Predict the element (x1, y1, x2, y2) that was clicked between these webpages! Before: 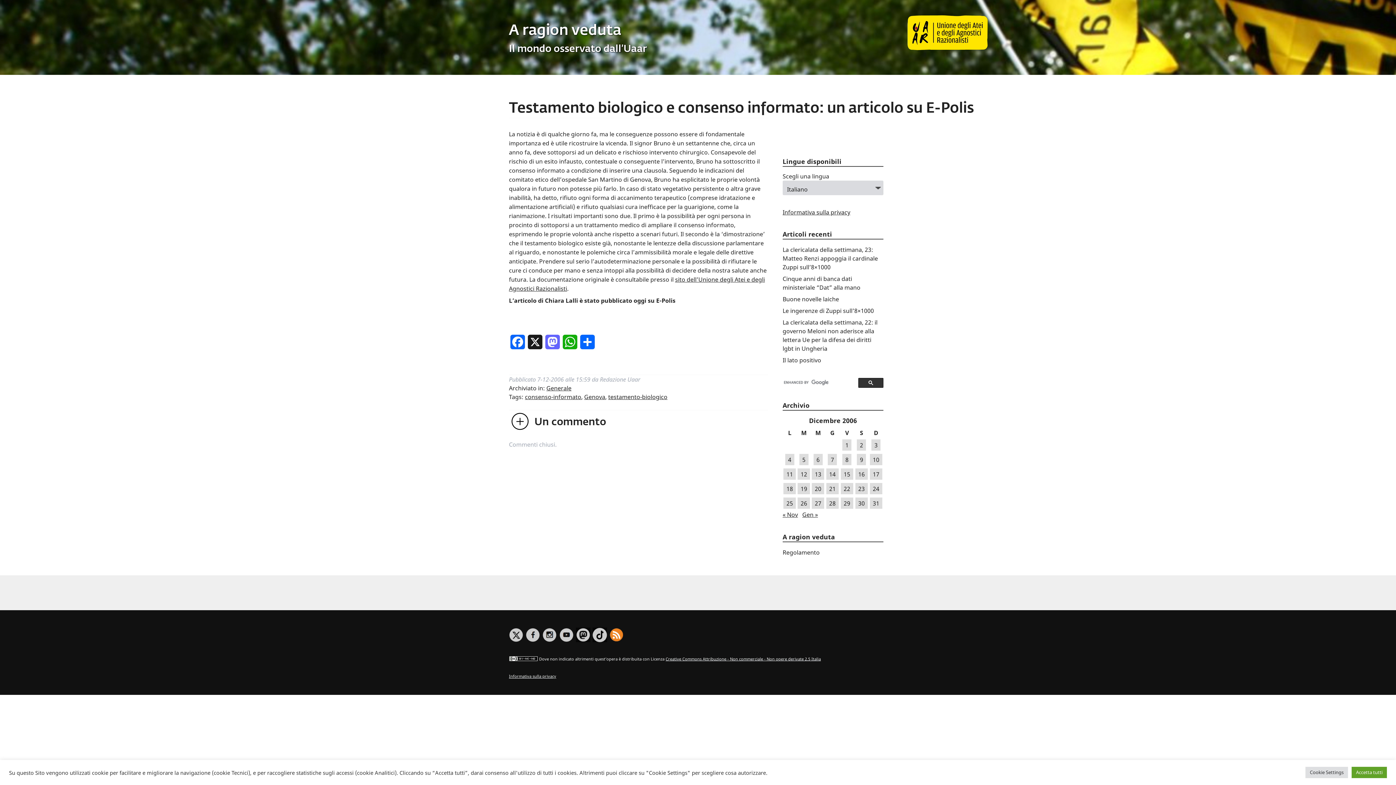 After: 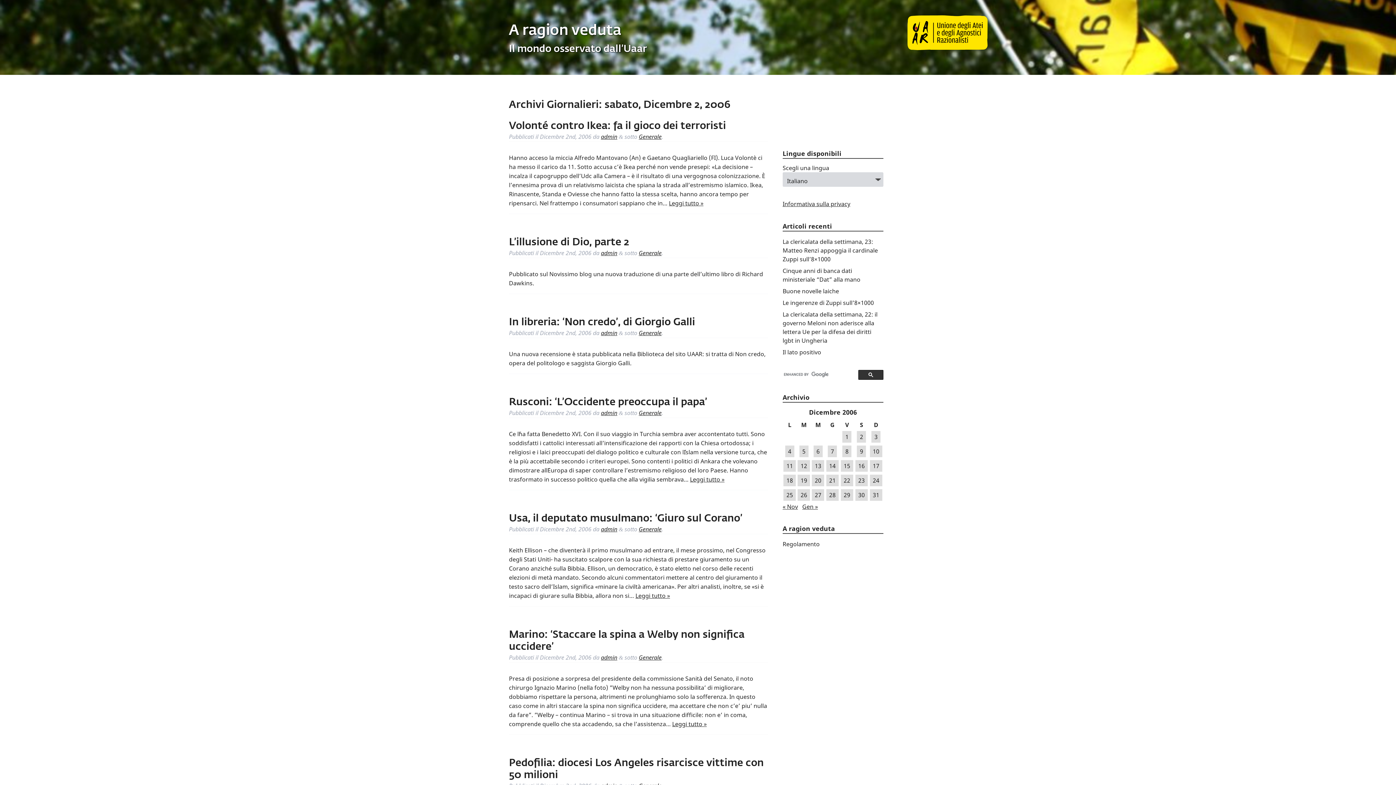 Action: bbox: (857, 439, 866, 450) label: Articoli pubblicati in 2 December 2006